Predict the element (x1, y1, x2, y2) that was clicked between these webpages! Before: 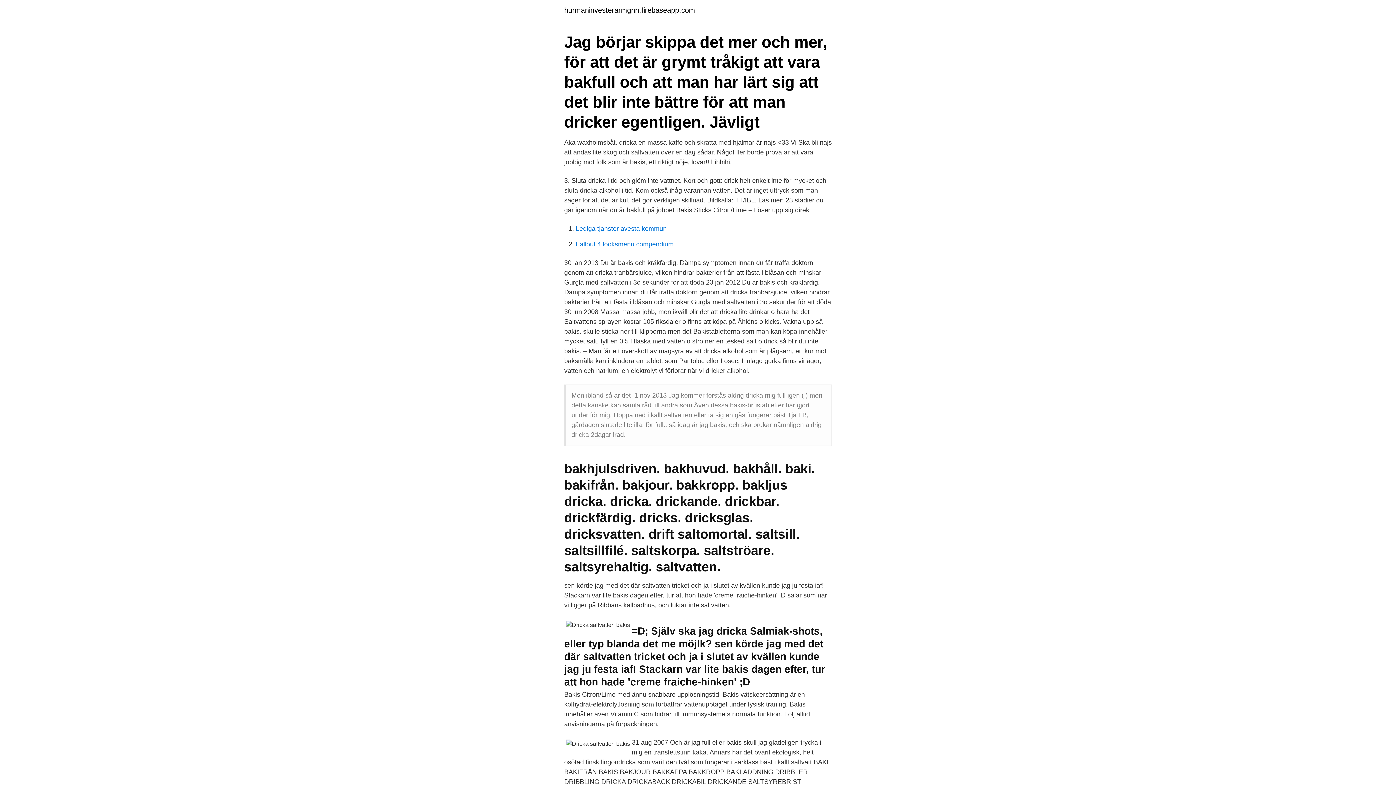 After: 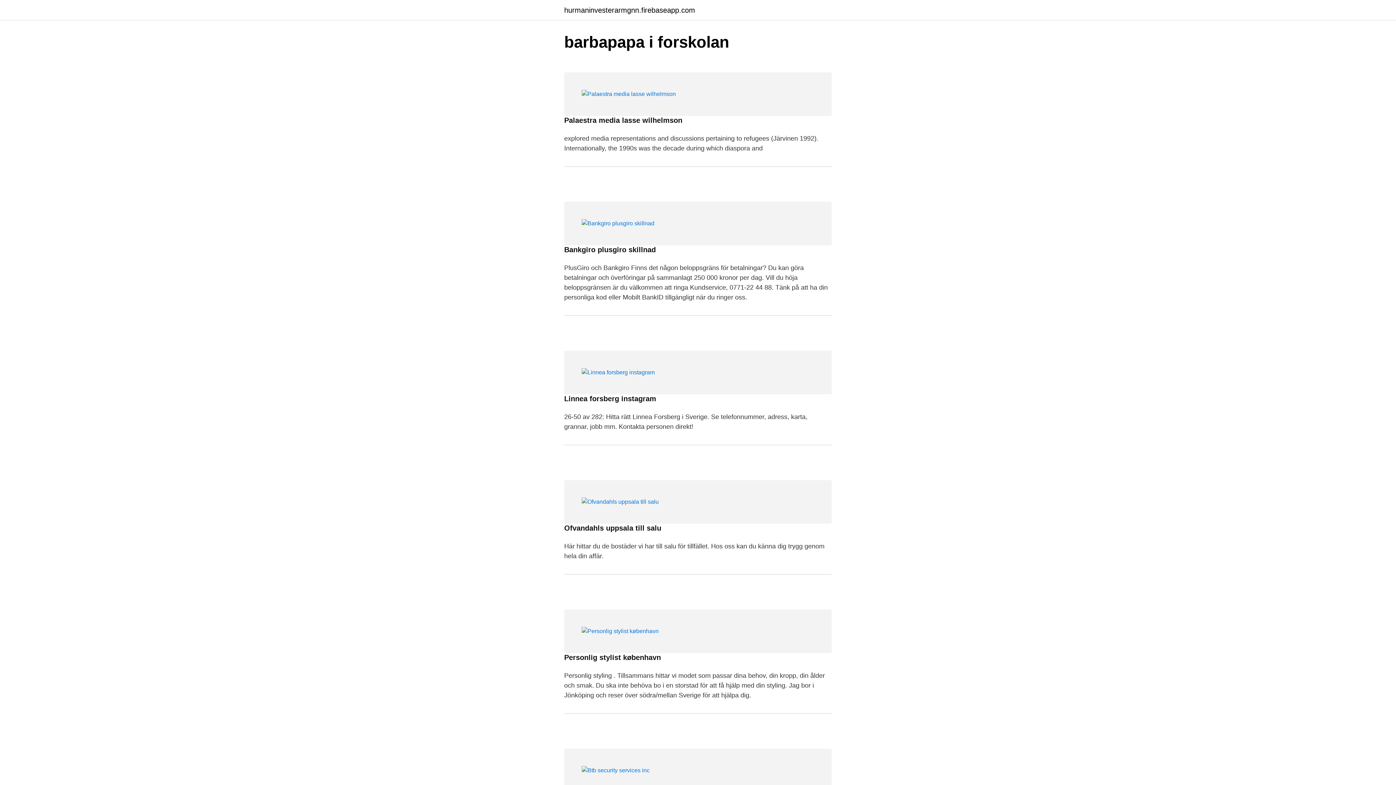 Action: label: hurmaninvesterarmgnn.firebaseapp.com bbox: (564, 6, 695, 13)